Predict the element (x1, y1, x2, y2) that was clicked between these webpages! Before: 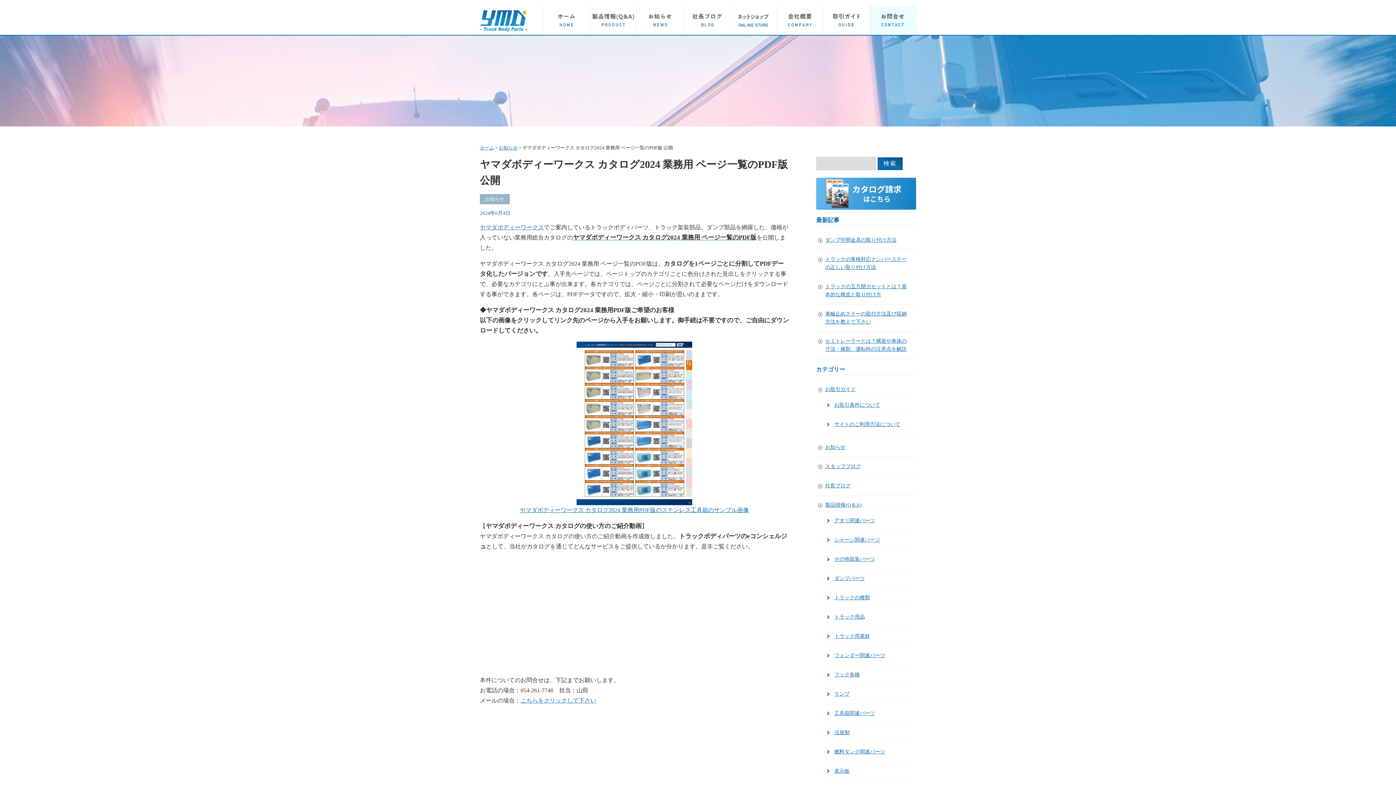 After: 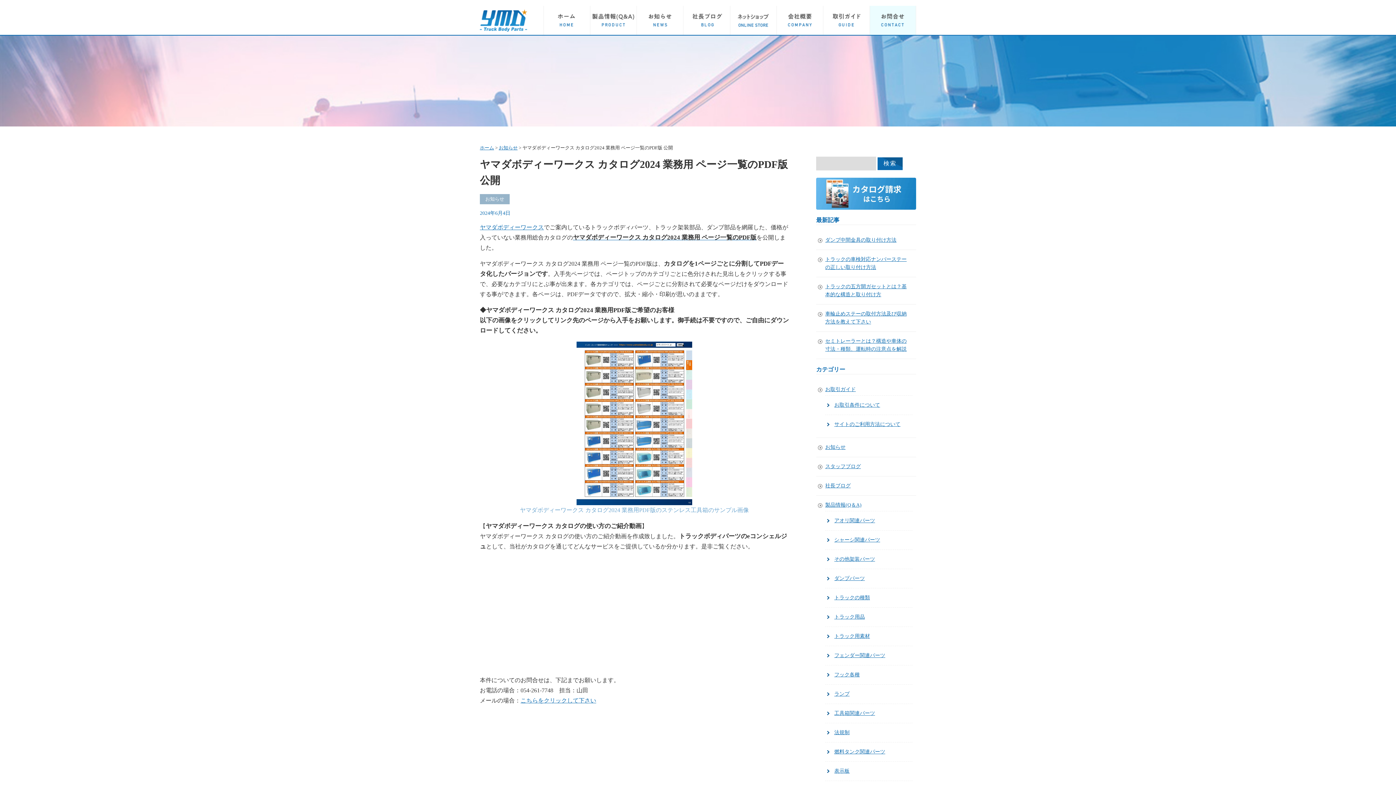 Action: label: ヤマダボディーワークス カタログ2024 業務用PDF版のステンレス工具箱のサンプル画像 bbox: (520, 507, 749, 513)